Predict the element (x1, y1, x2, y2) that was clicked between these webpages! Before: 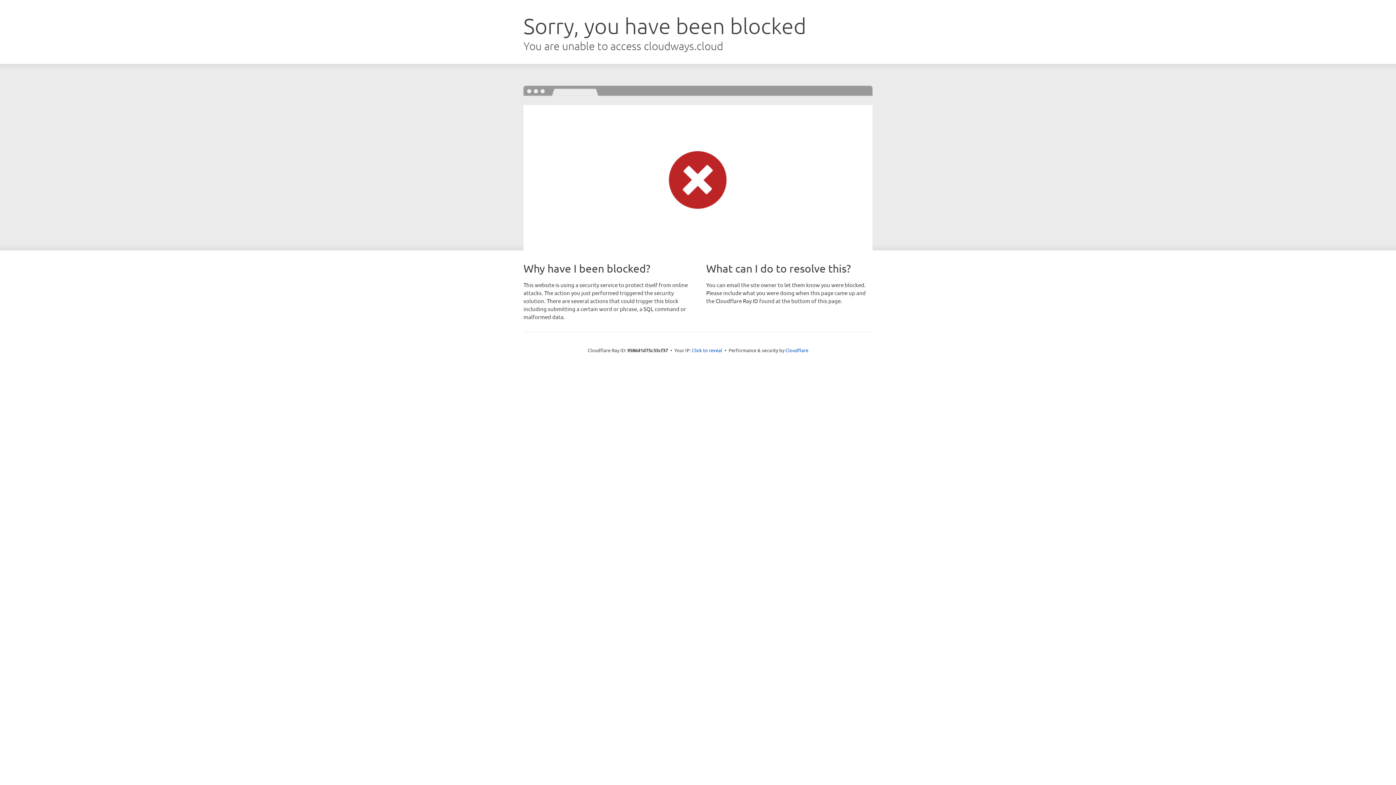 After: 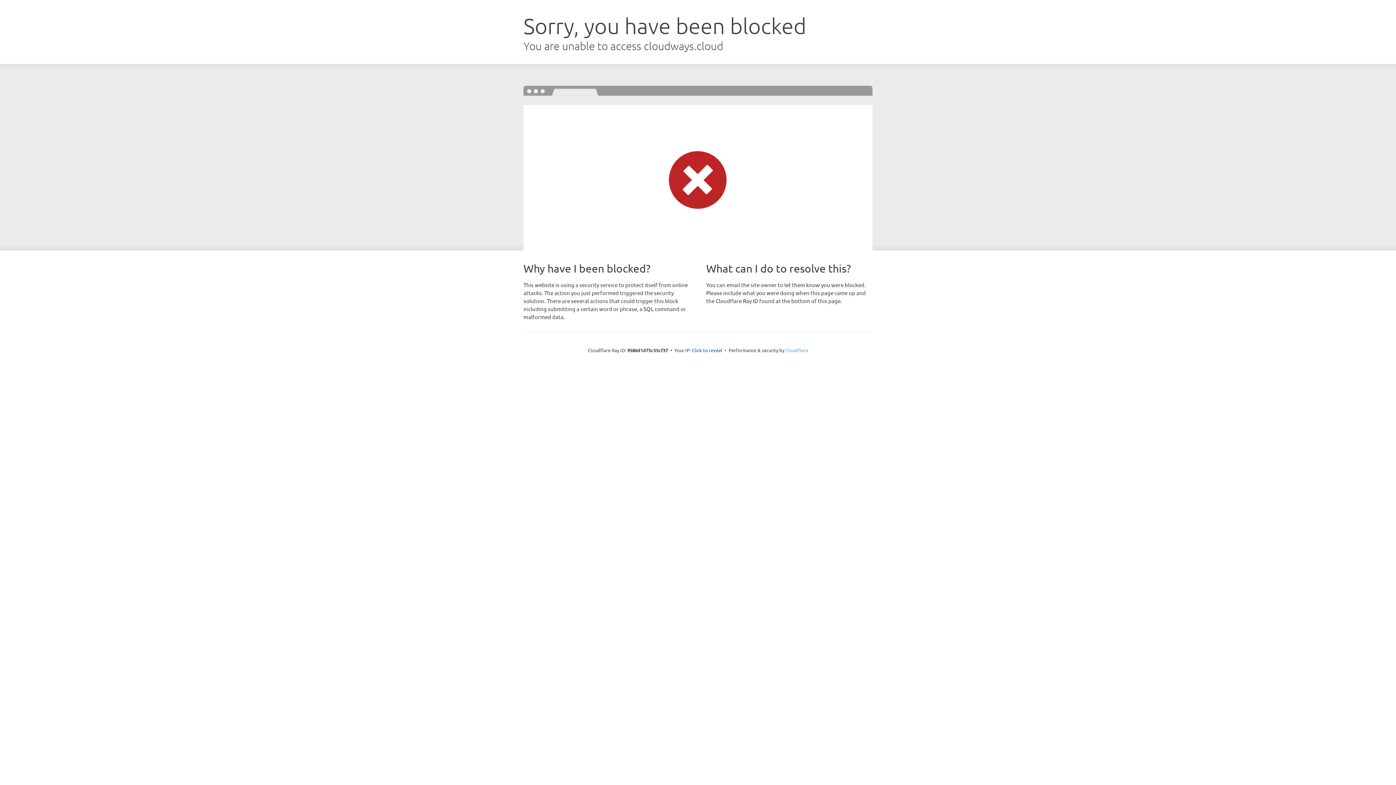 Action: label: Cloudflare bbox: (785, 347, 808, 353)